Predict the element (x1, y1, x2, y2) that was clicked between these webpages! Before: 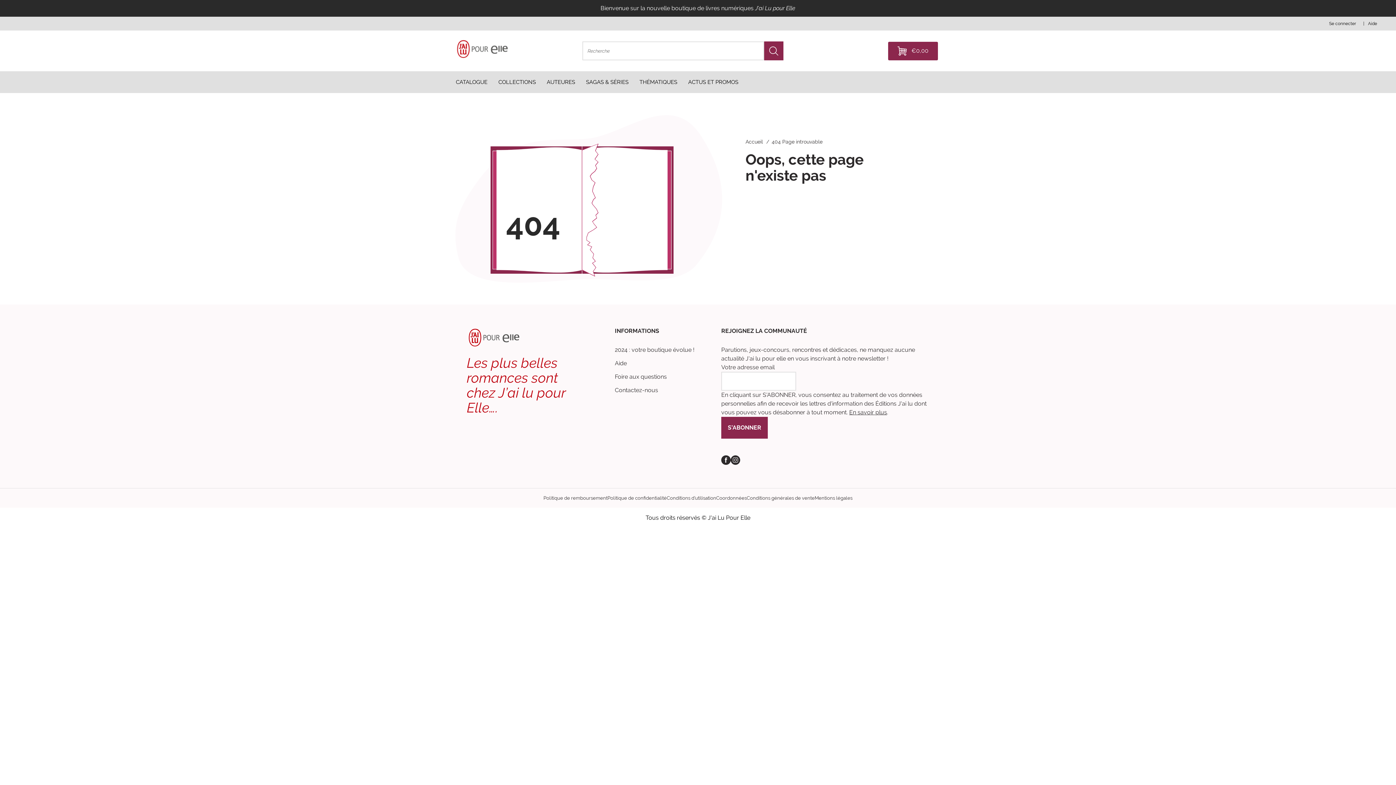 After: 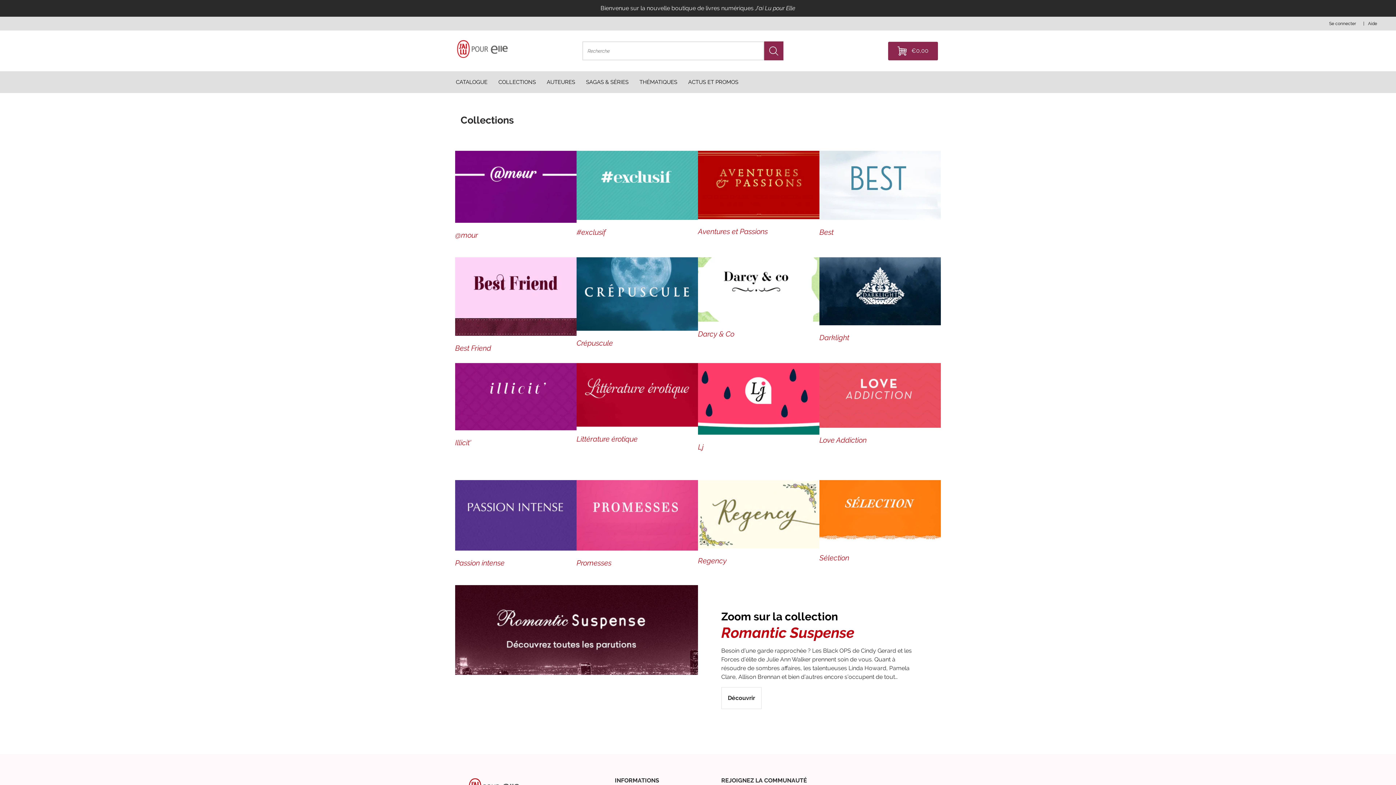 Action: label: Desktop menu Collections bbox: (498, 79, 536, 85)